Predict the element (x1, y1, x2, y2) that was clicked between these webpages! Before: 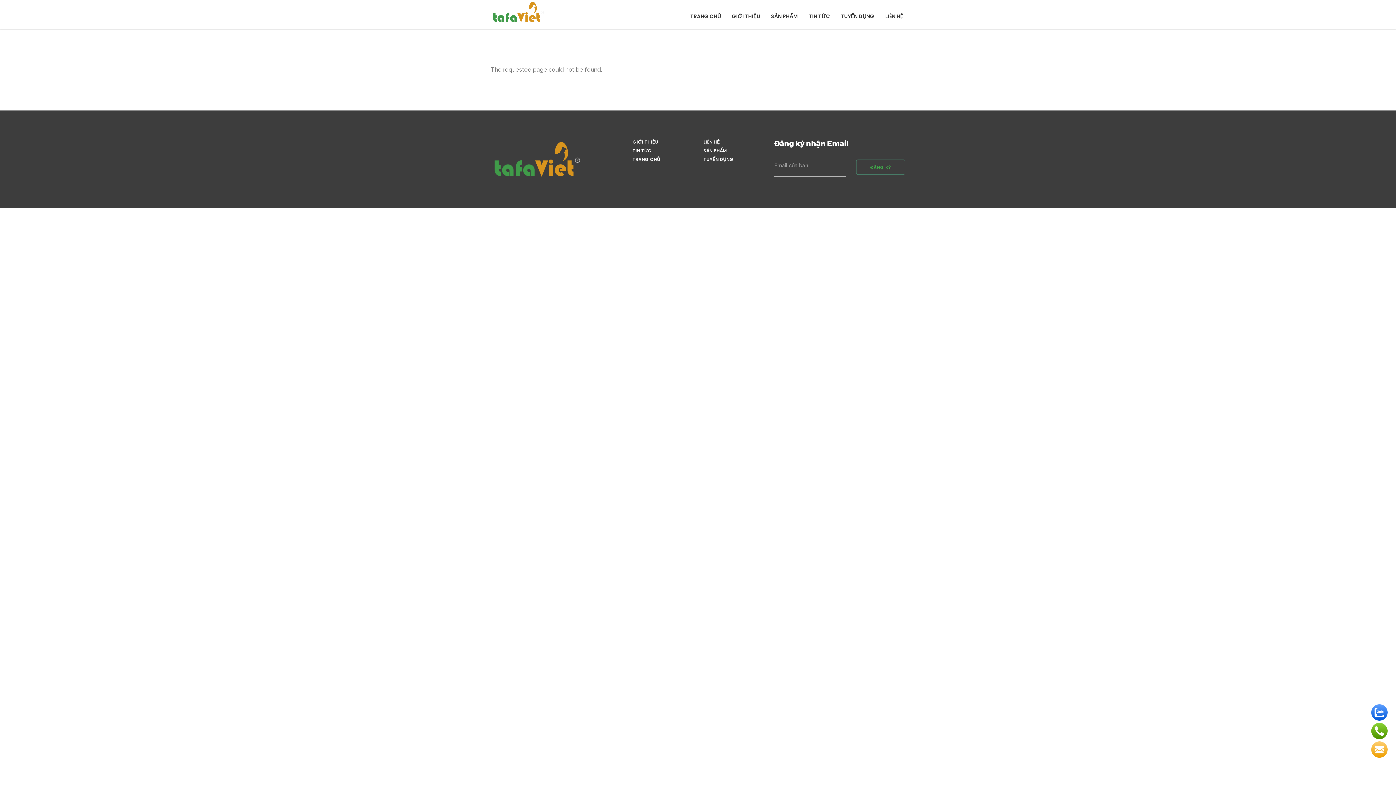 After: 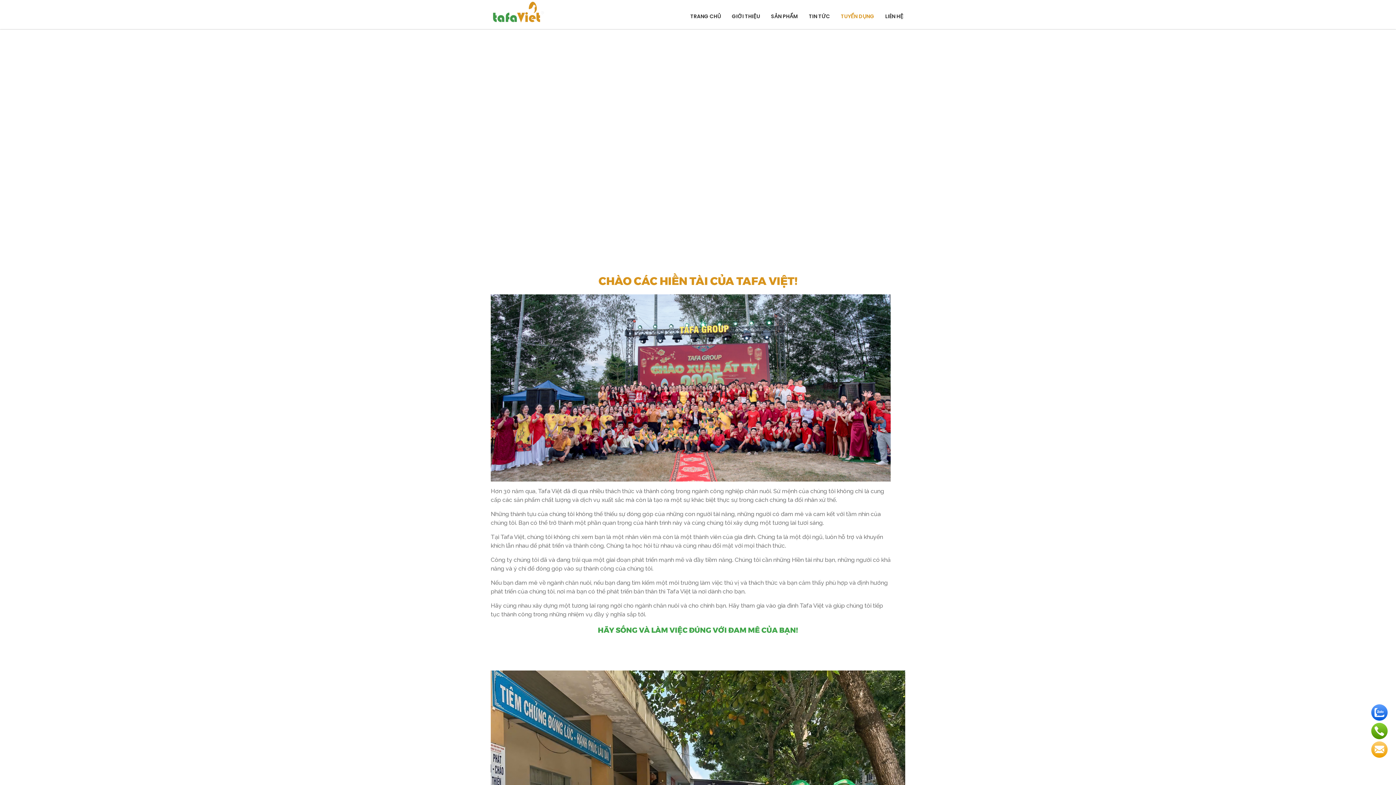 Action: label: TUYỂN DỤNG bbox: (839, 12, 876, 20)